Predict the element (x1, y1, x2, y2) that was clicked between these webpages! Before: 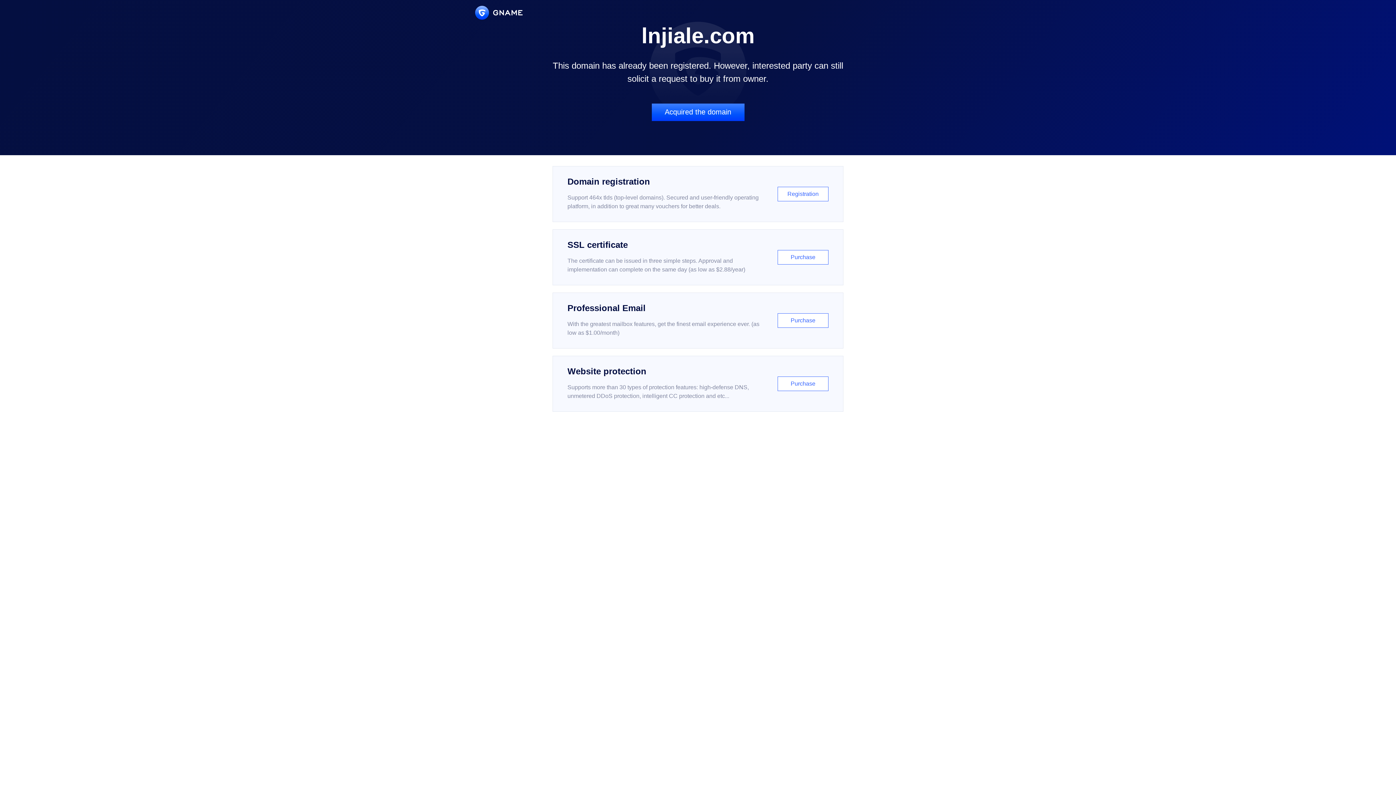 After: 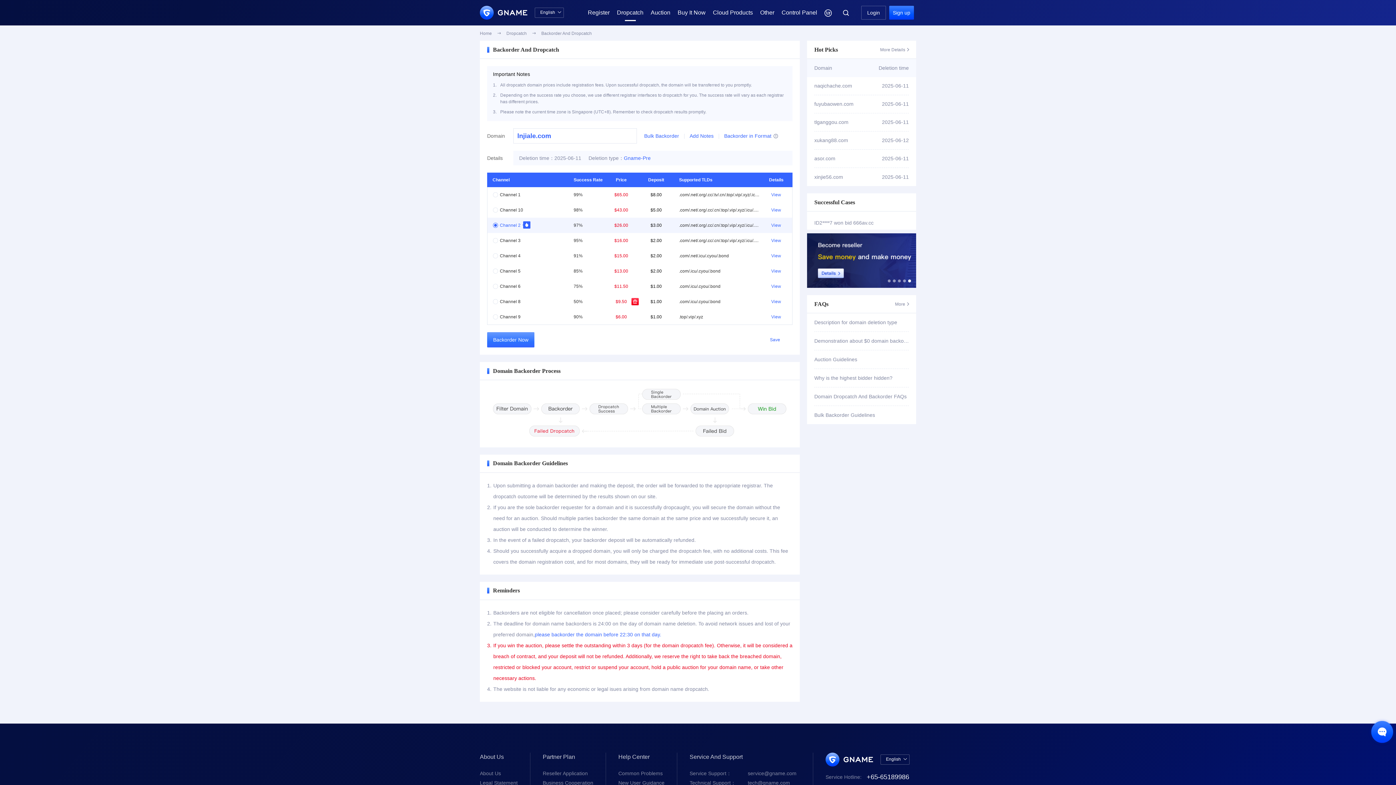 Action: label: Acquired the domain bbox: (651, 103, 744, 121)